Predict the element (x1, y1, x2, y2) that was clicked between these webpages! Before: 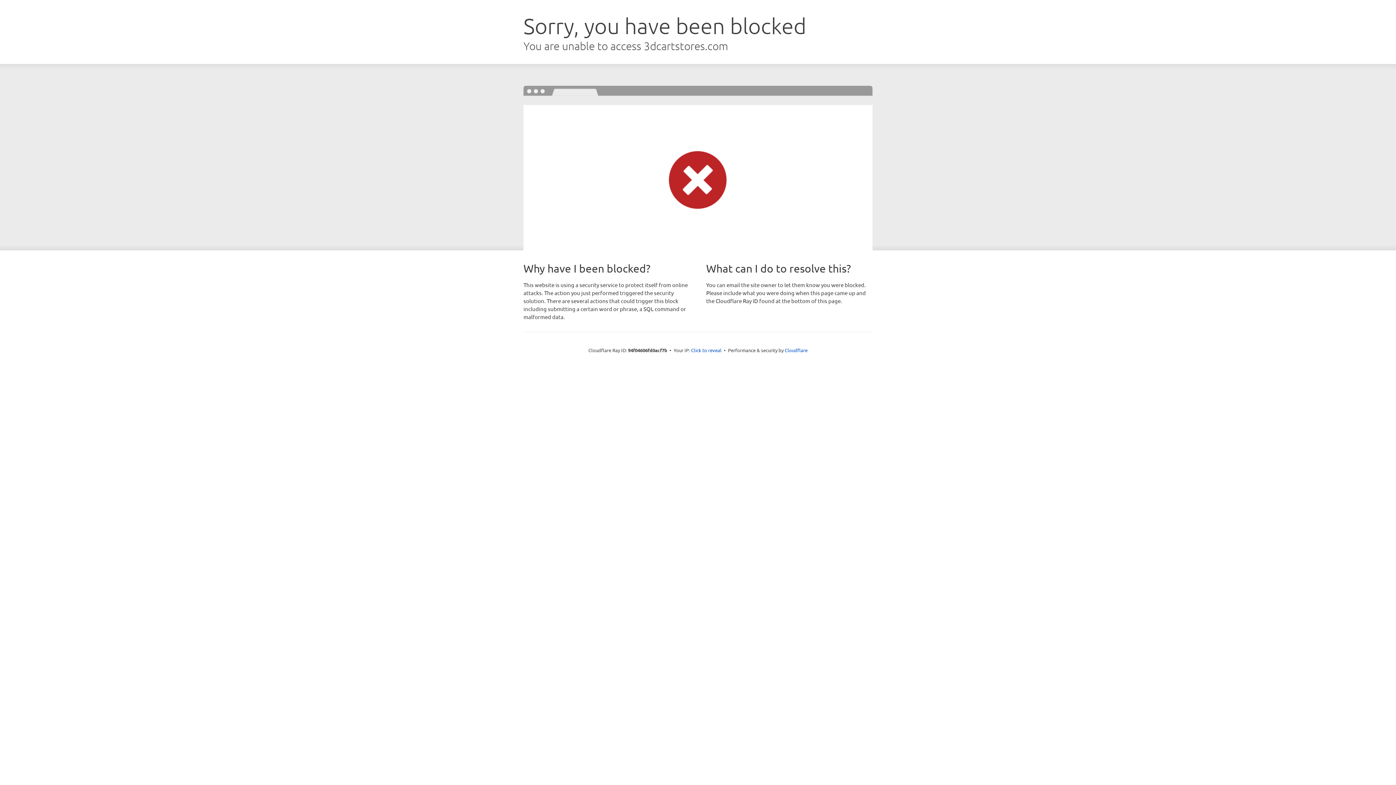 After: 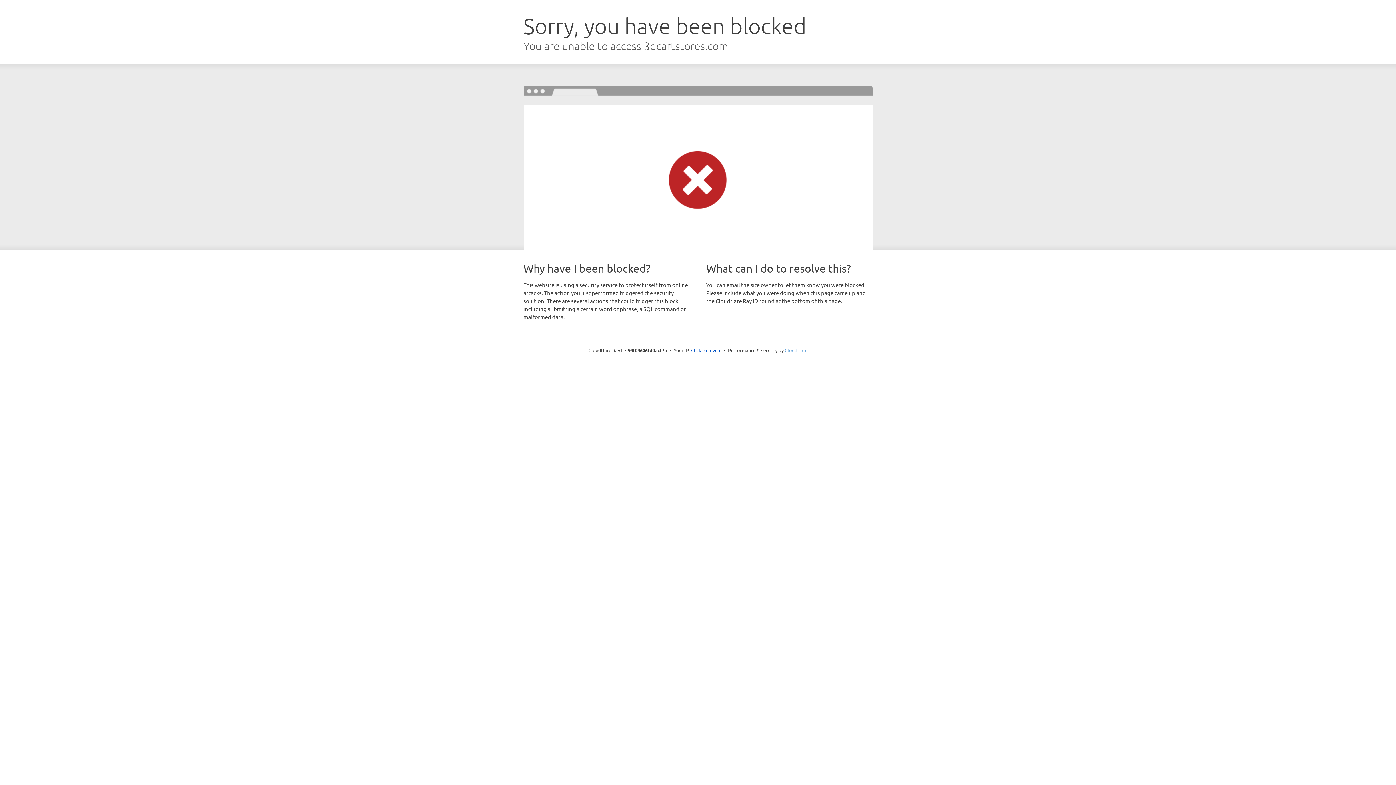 Action: bbox: (784, 347, 807, 353) label: Cloudflare